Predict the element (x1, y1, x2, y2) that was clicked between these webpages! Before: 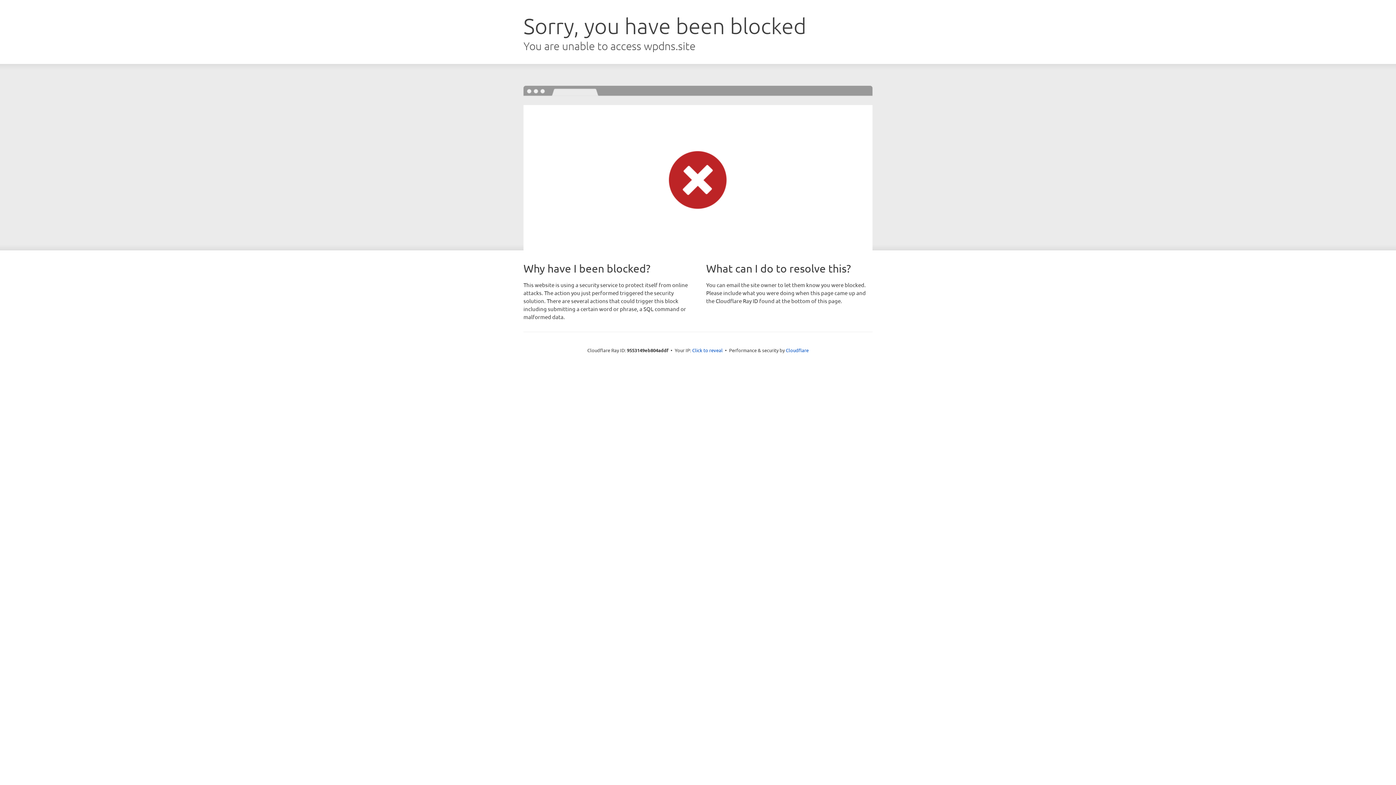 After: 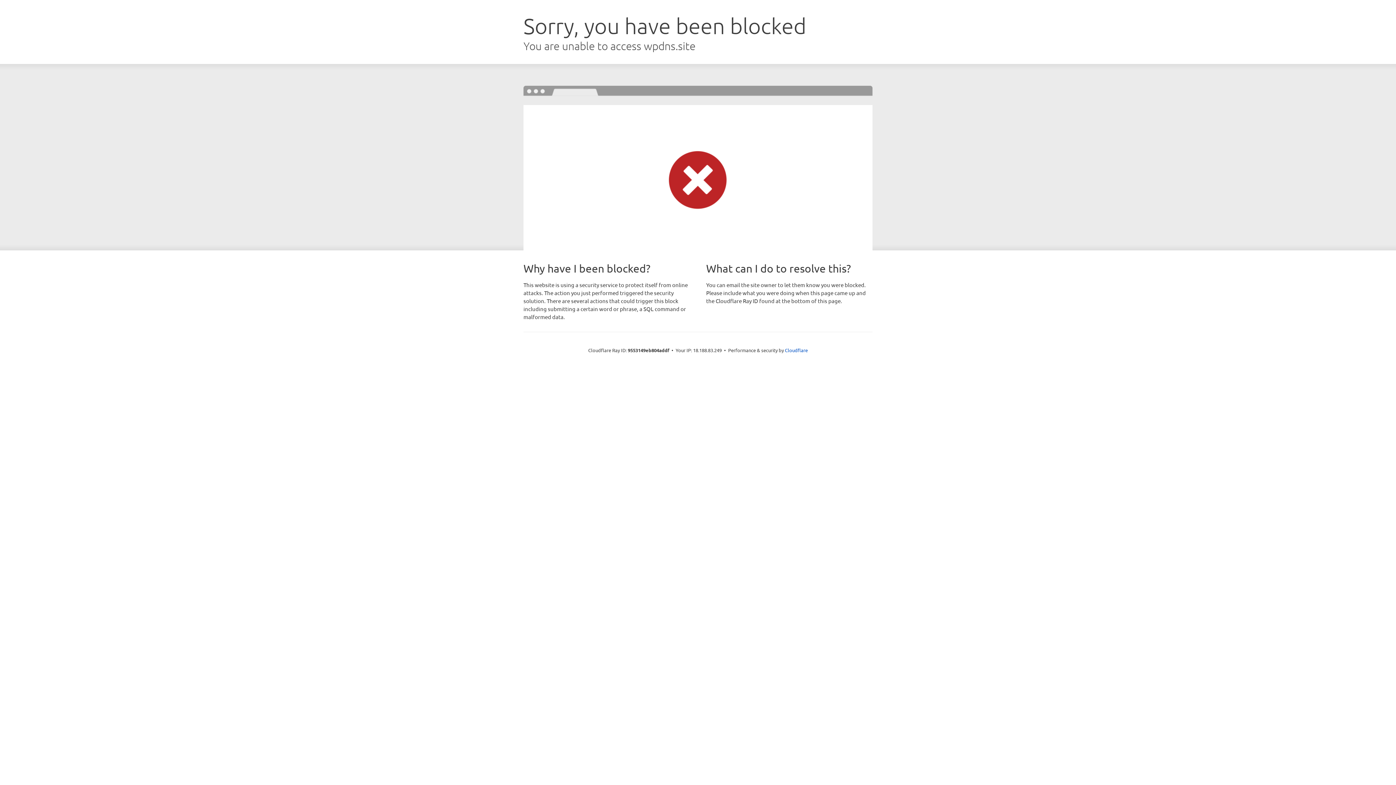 Action: label: Click to reveal bbox: (692, 346, 722, 353)